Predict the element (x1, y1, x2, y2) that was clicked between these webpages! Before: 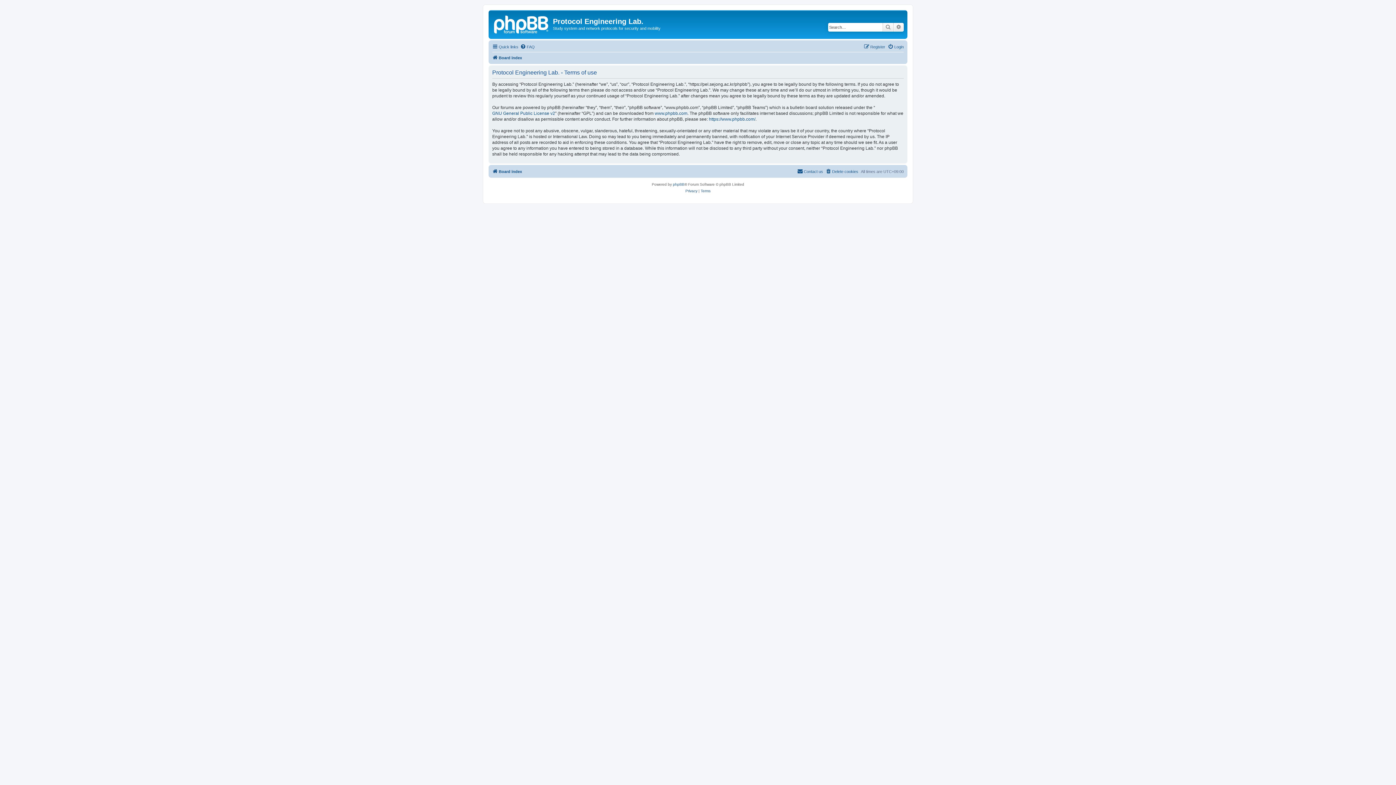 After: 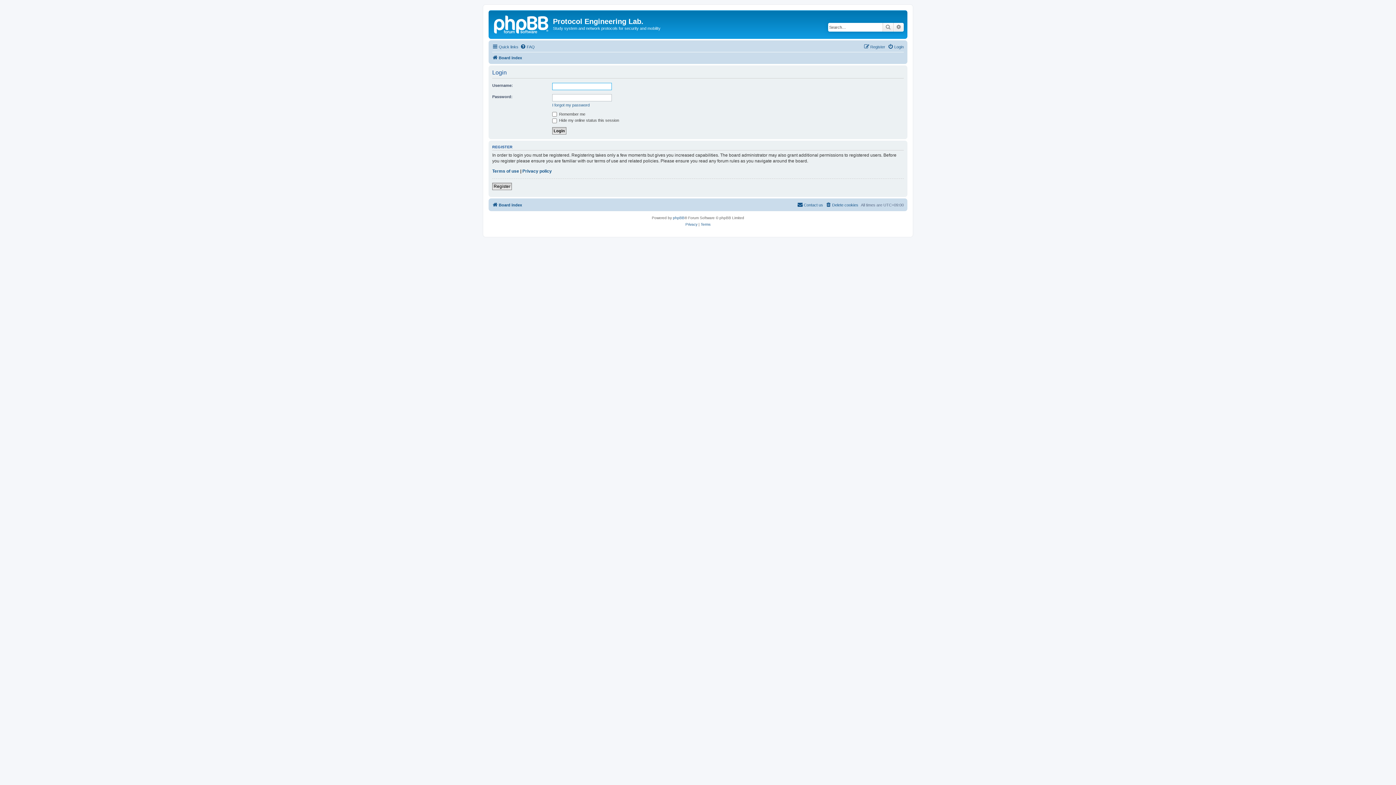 Action: label: Login bbox: (888, 42, 904, 51)